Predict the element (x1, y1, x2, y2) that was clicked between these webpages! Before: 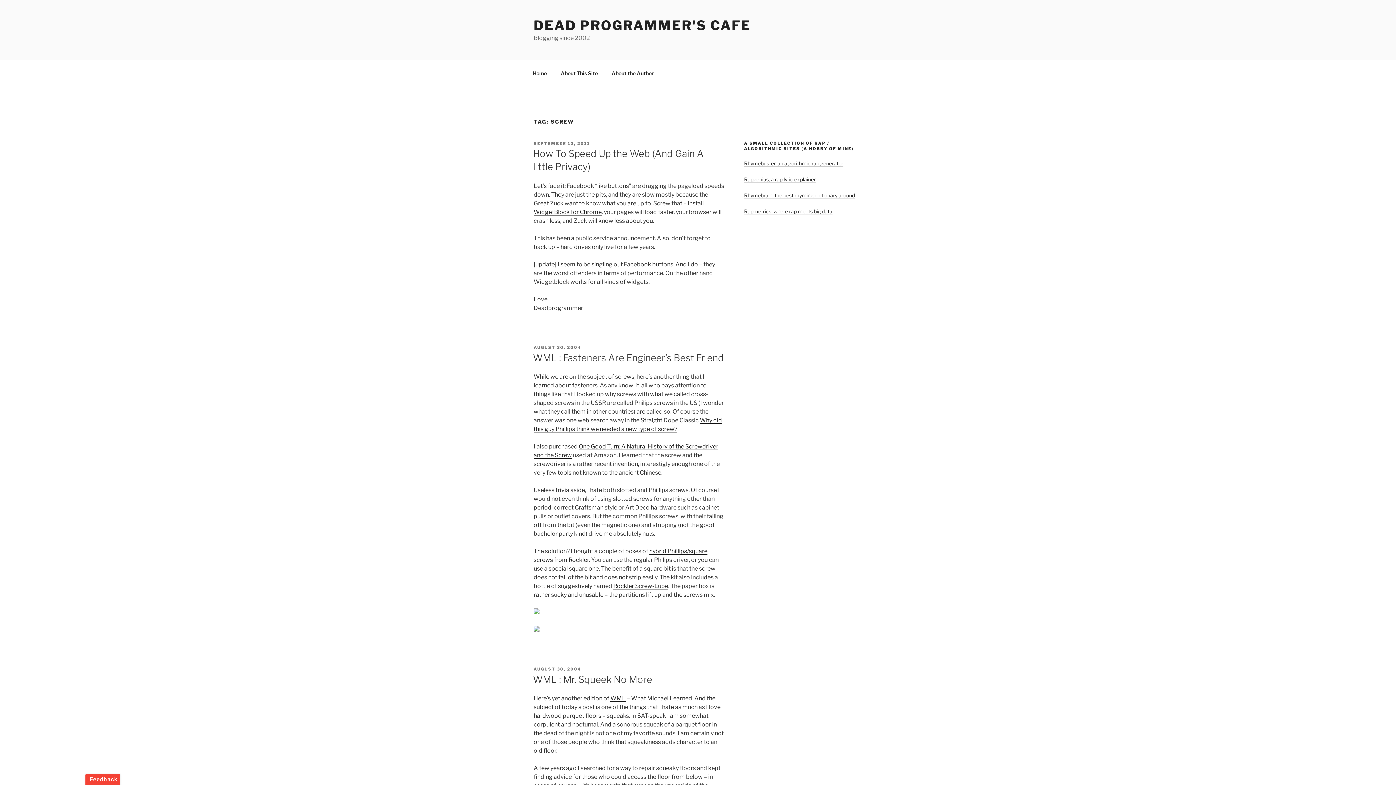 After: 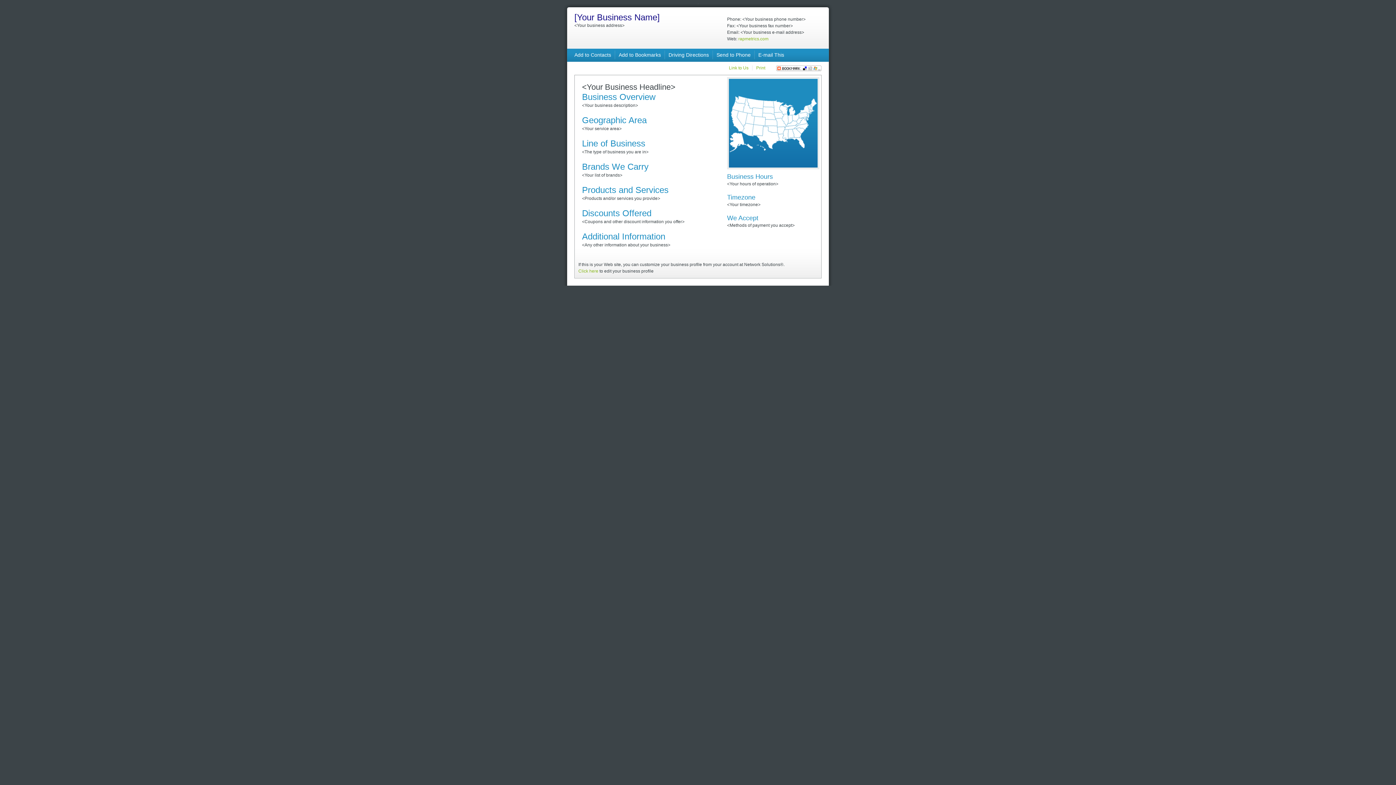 Action: bbox: (744, 208, 832, 214) label: Rapmetrics, where rap meets big data